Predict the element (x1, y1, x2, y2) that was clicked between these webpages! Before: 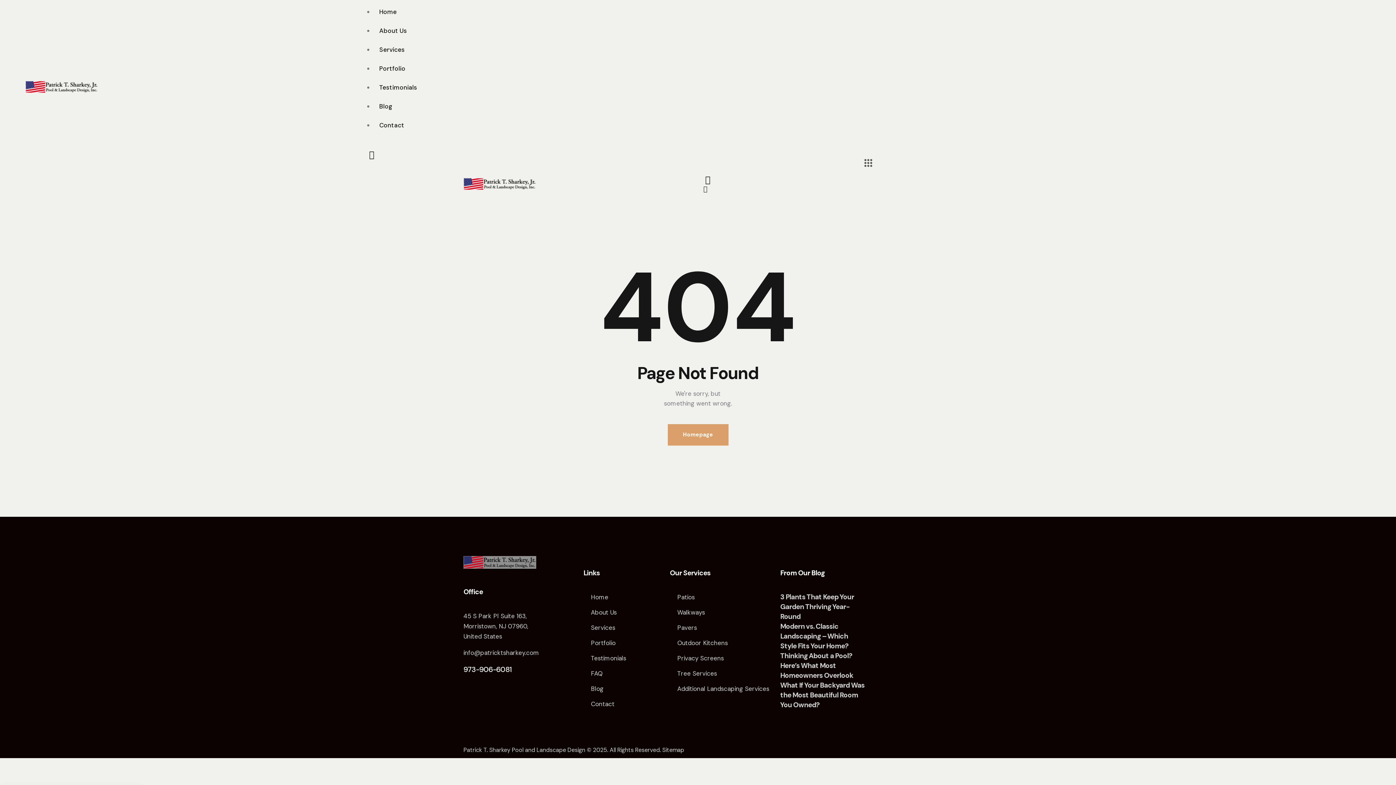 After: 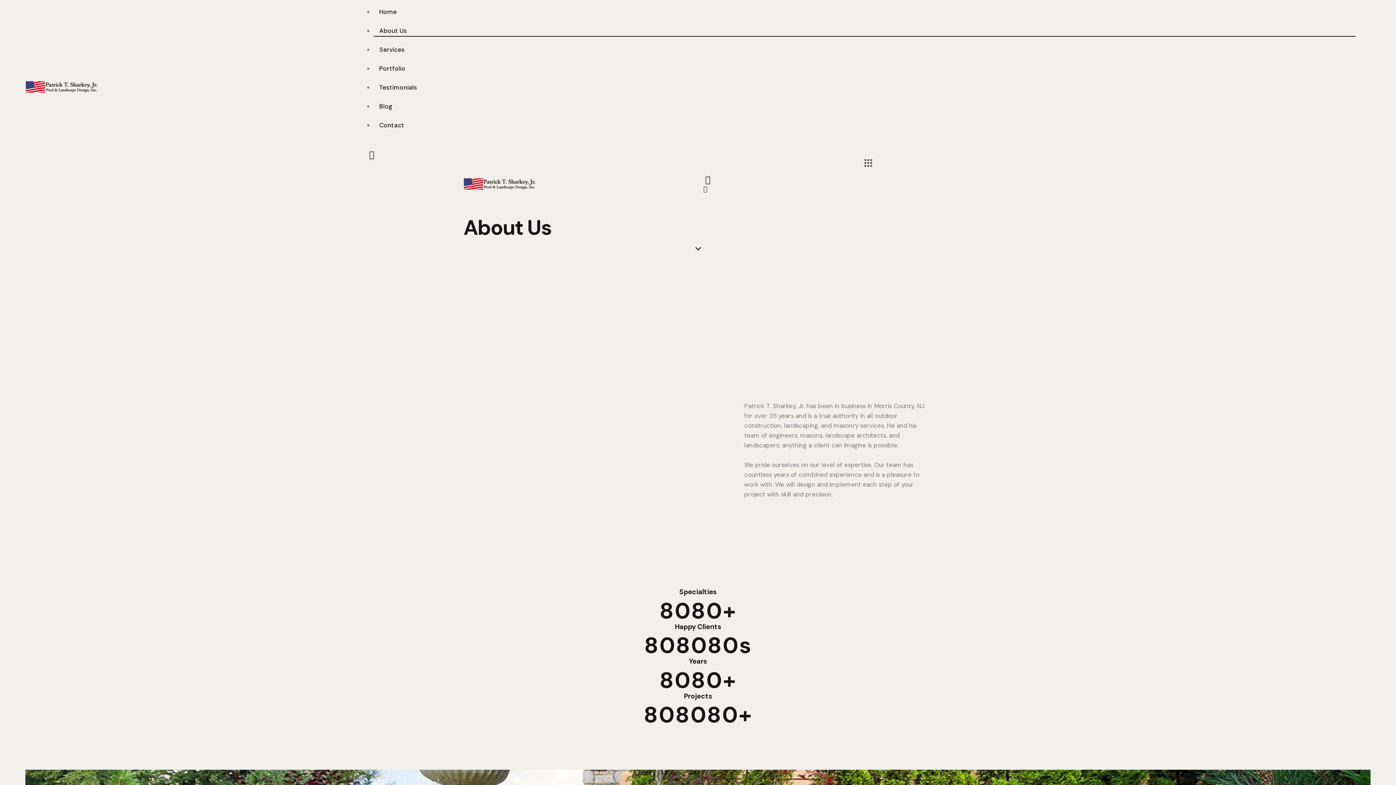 Action: bbox: (591, 607, 616, 617) label: About Us